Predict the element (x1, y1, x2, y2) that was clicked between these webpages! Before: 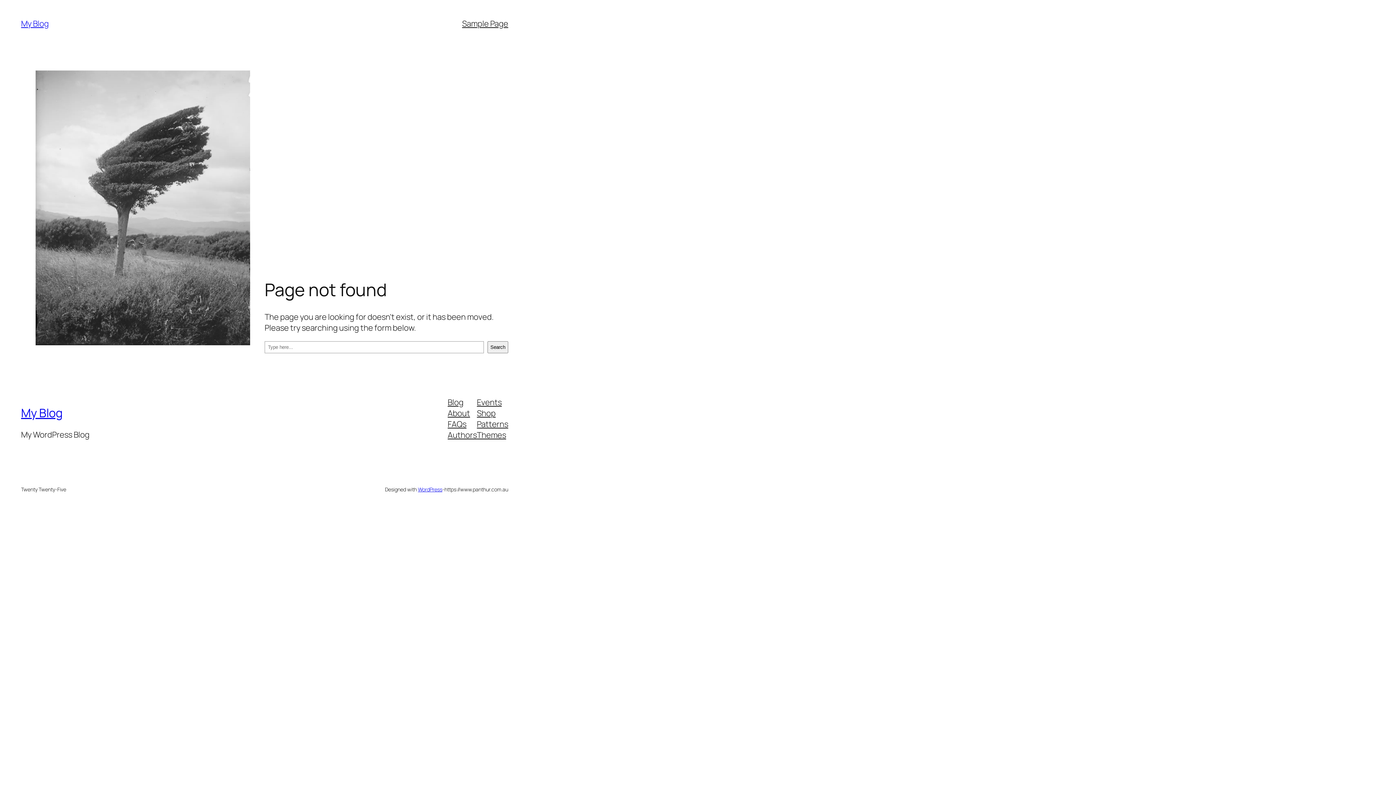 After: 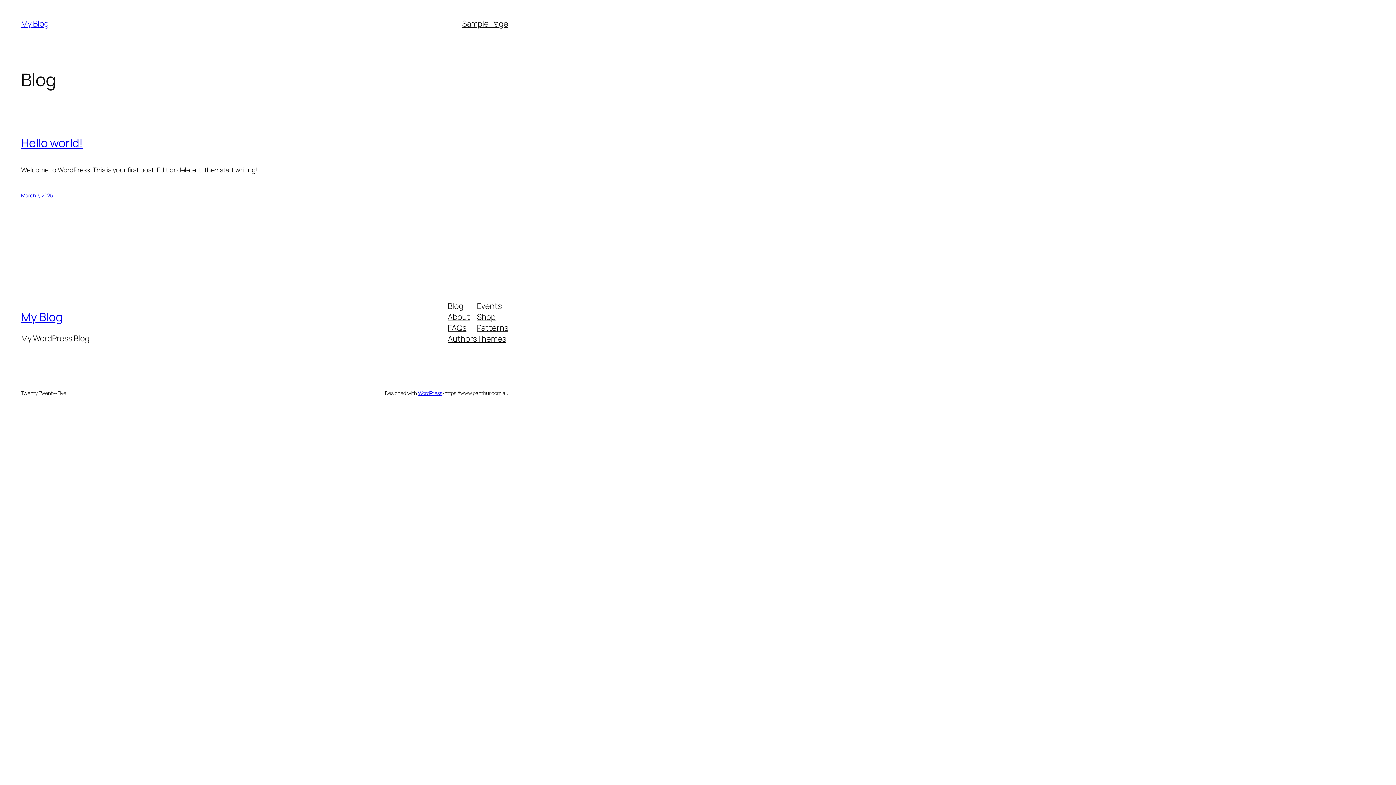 Action: label: My Blog bbox: (21, 405, 62, 421)